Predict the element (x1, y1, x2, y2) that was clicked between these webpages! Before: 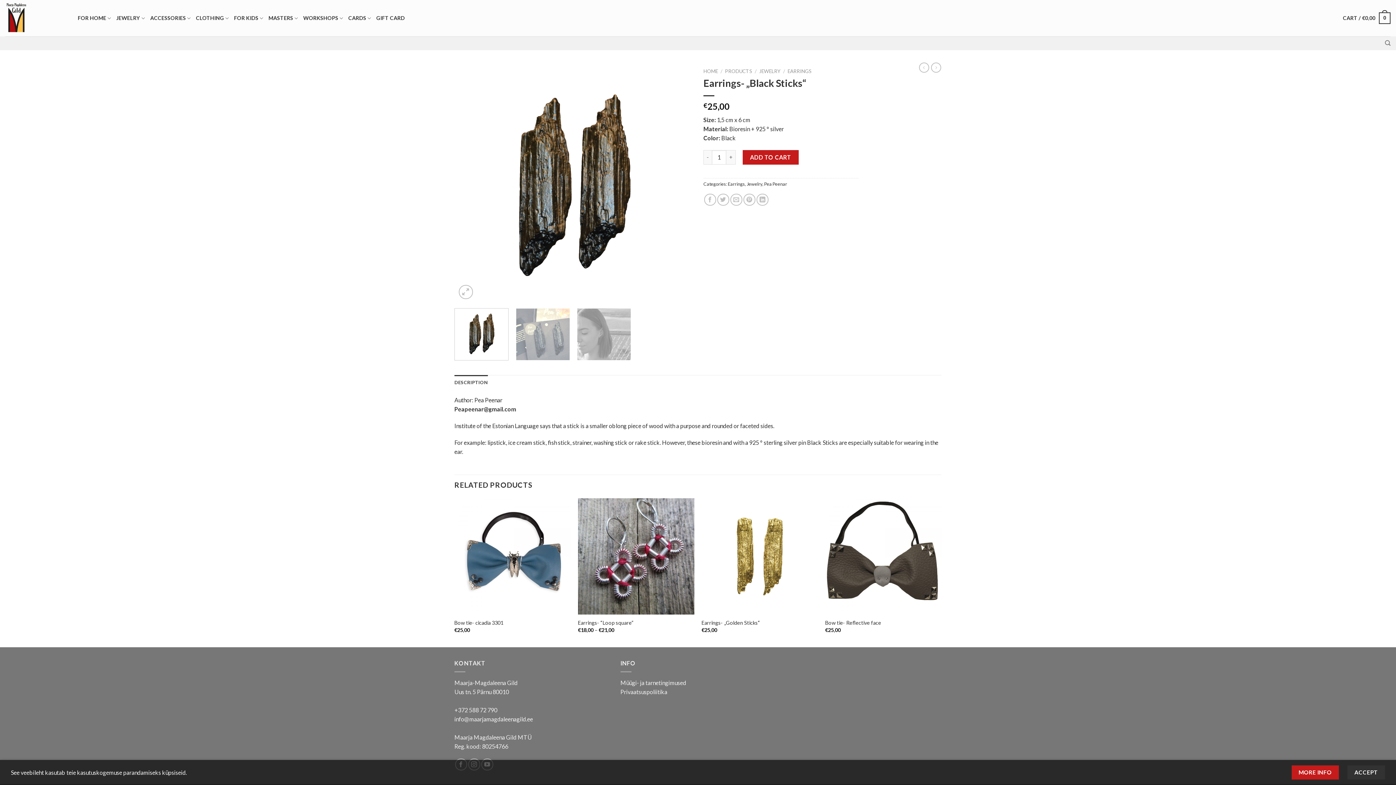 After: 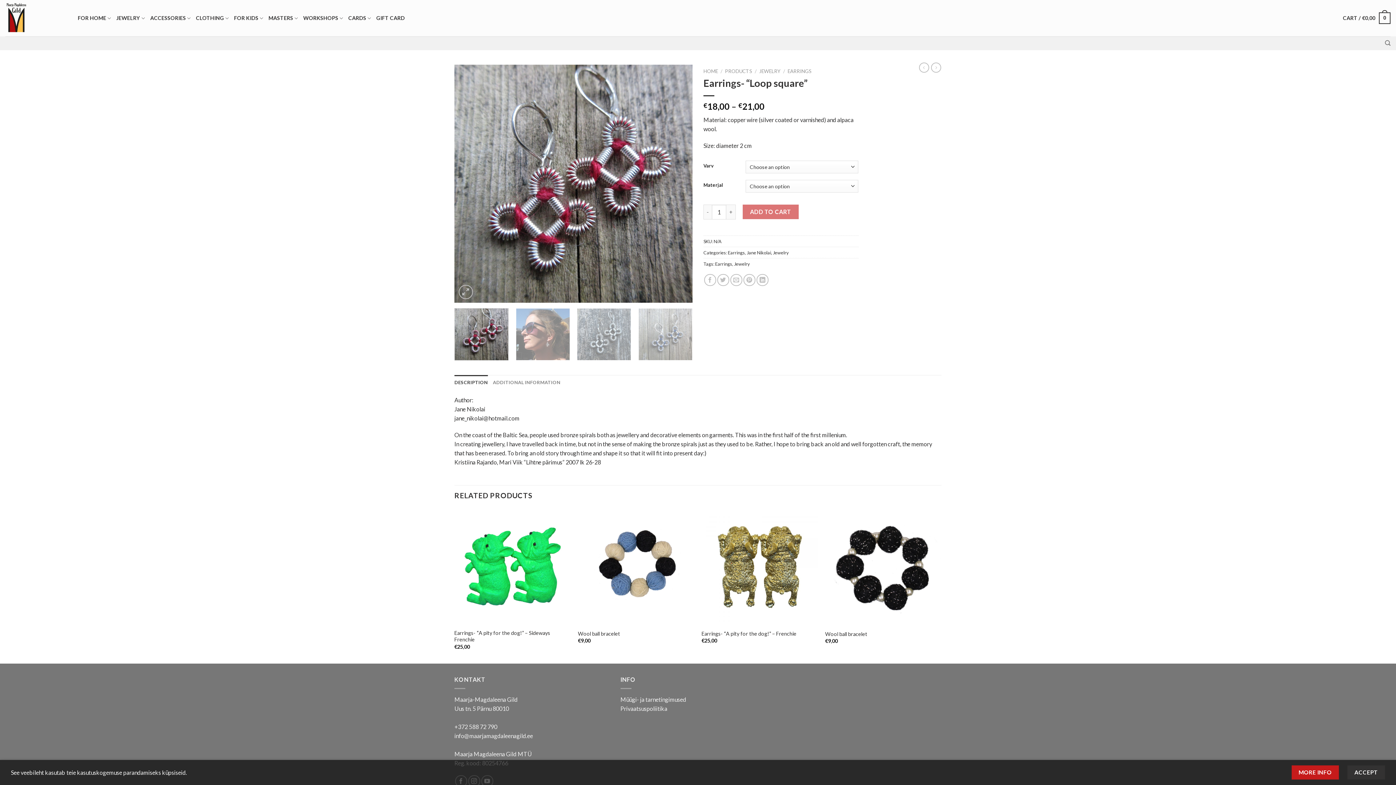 Action: label: Earrings- “Loop square” bbox: (578, 620, 633, 626)